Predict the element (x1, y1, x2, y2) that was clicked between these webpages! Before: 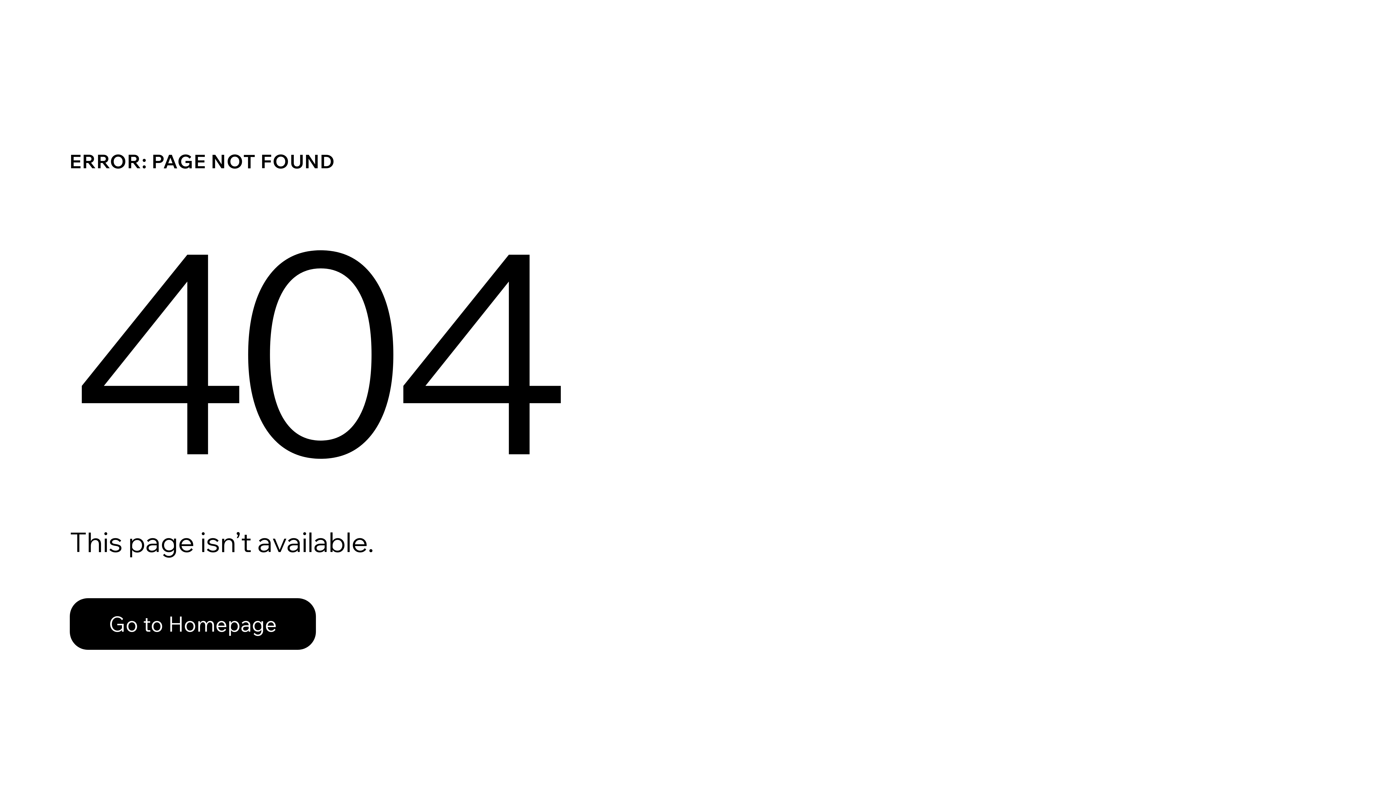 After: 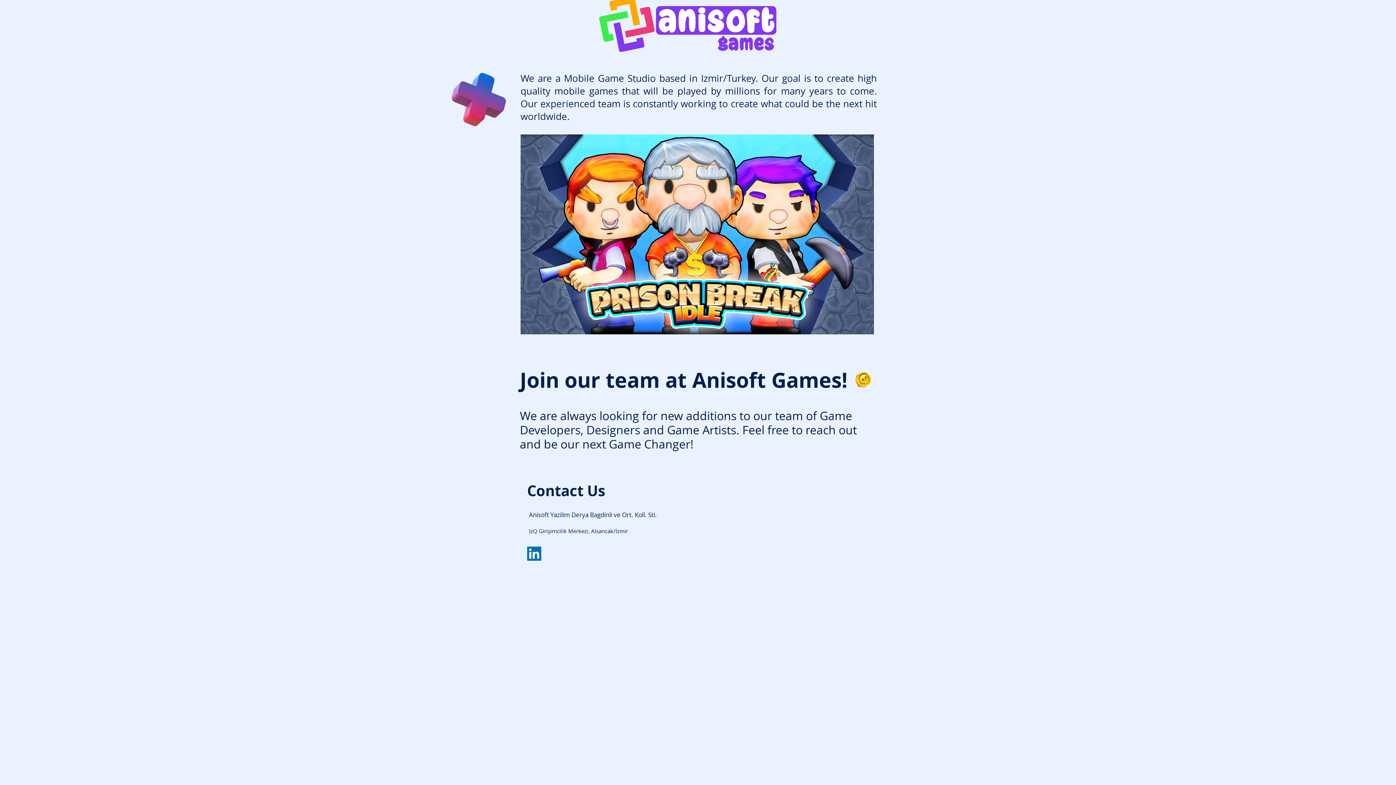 Action: label: Go to Homepage bbox: (69, 582, 768, 659)